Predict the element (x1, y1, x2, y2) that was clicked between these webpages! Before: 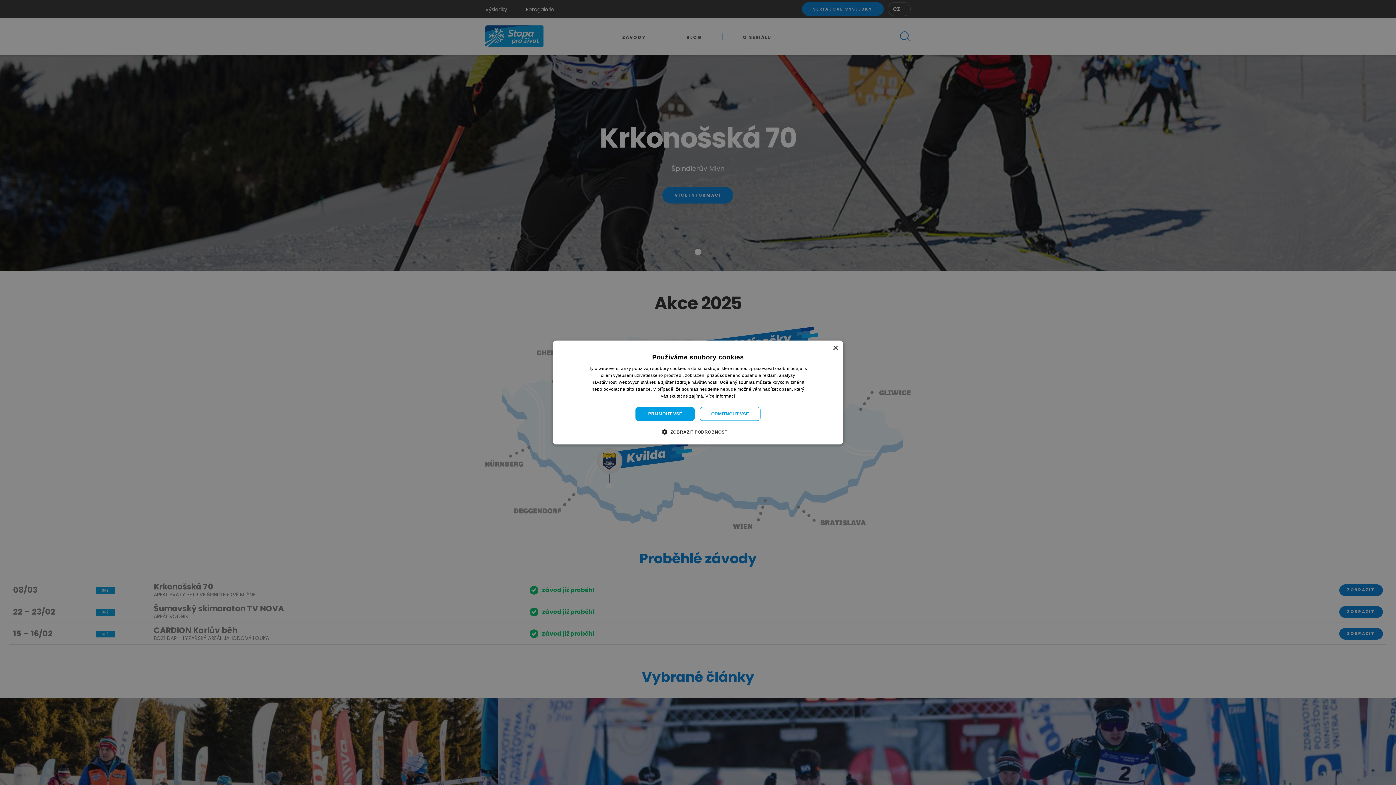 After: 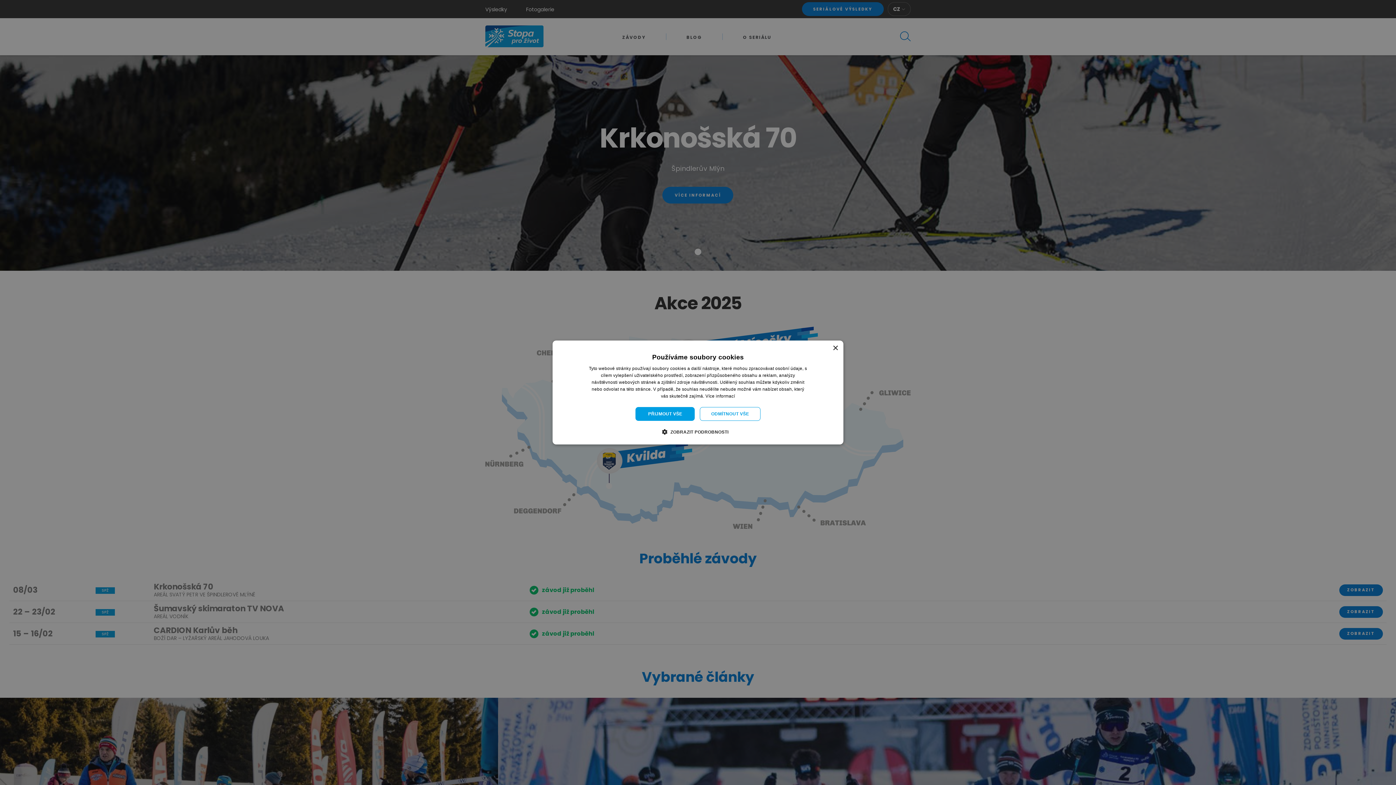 Action: label: Více informací bbox: (705, 393, 735, 398)